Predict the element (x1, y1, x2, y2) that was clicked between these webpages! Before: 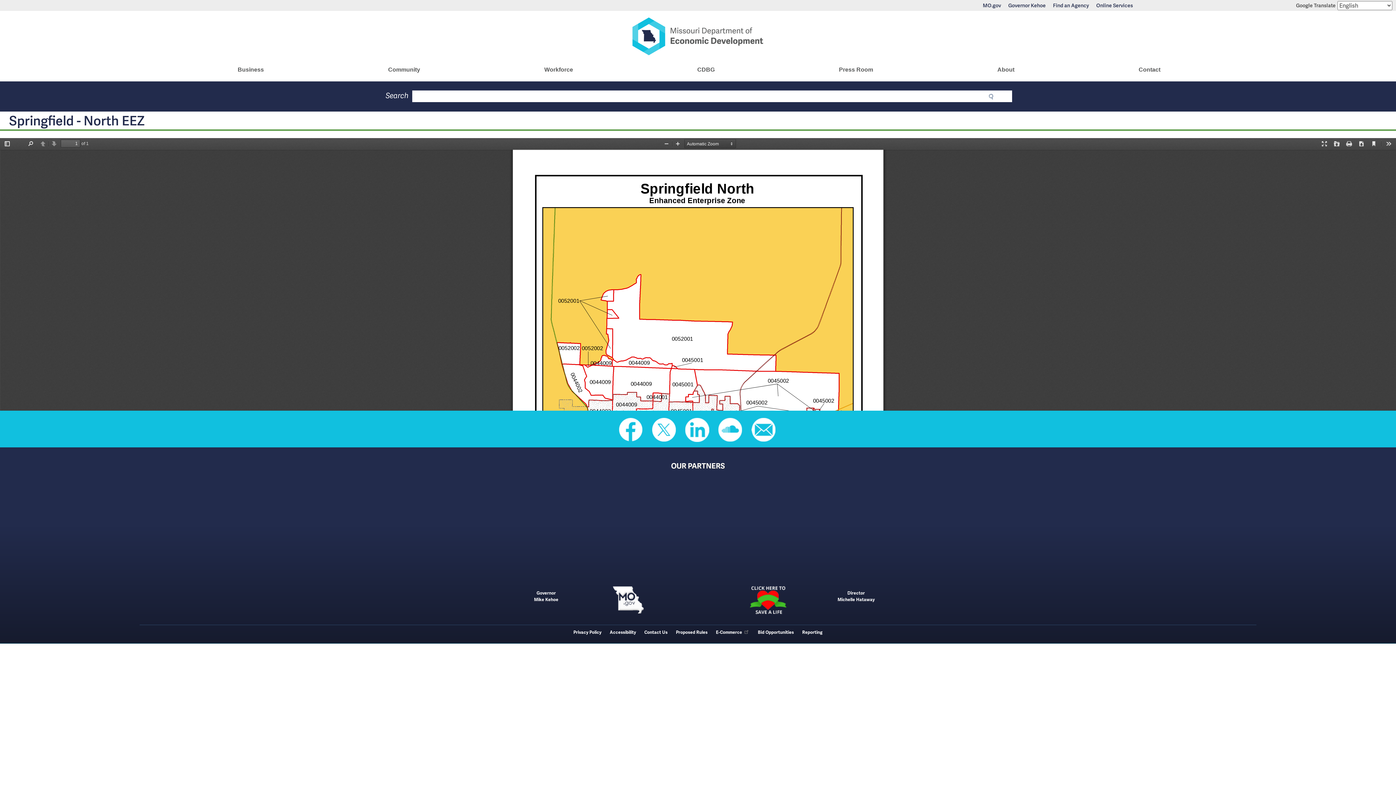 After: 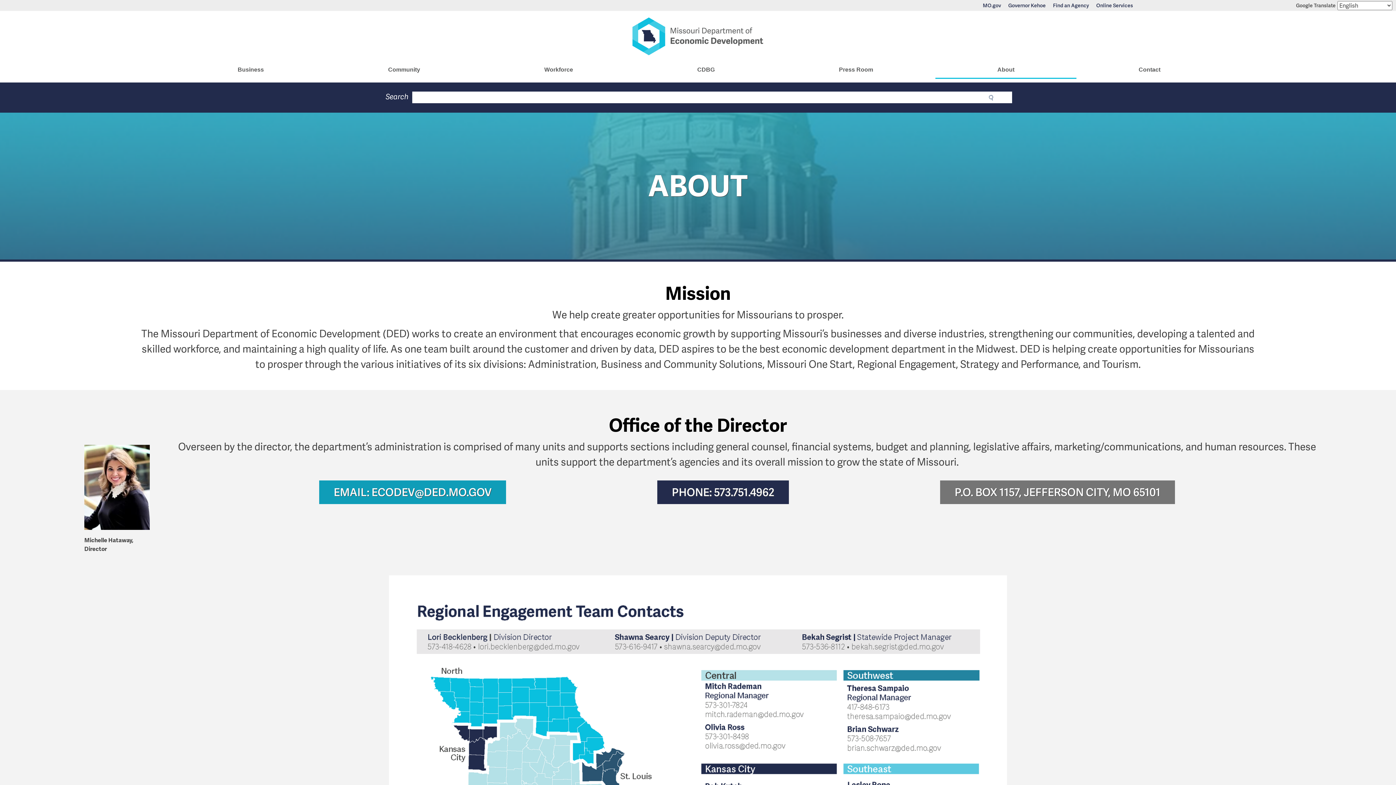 Action: label: About bbox: (935, 61, 1076, 77)